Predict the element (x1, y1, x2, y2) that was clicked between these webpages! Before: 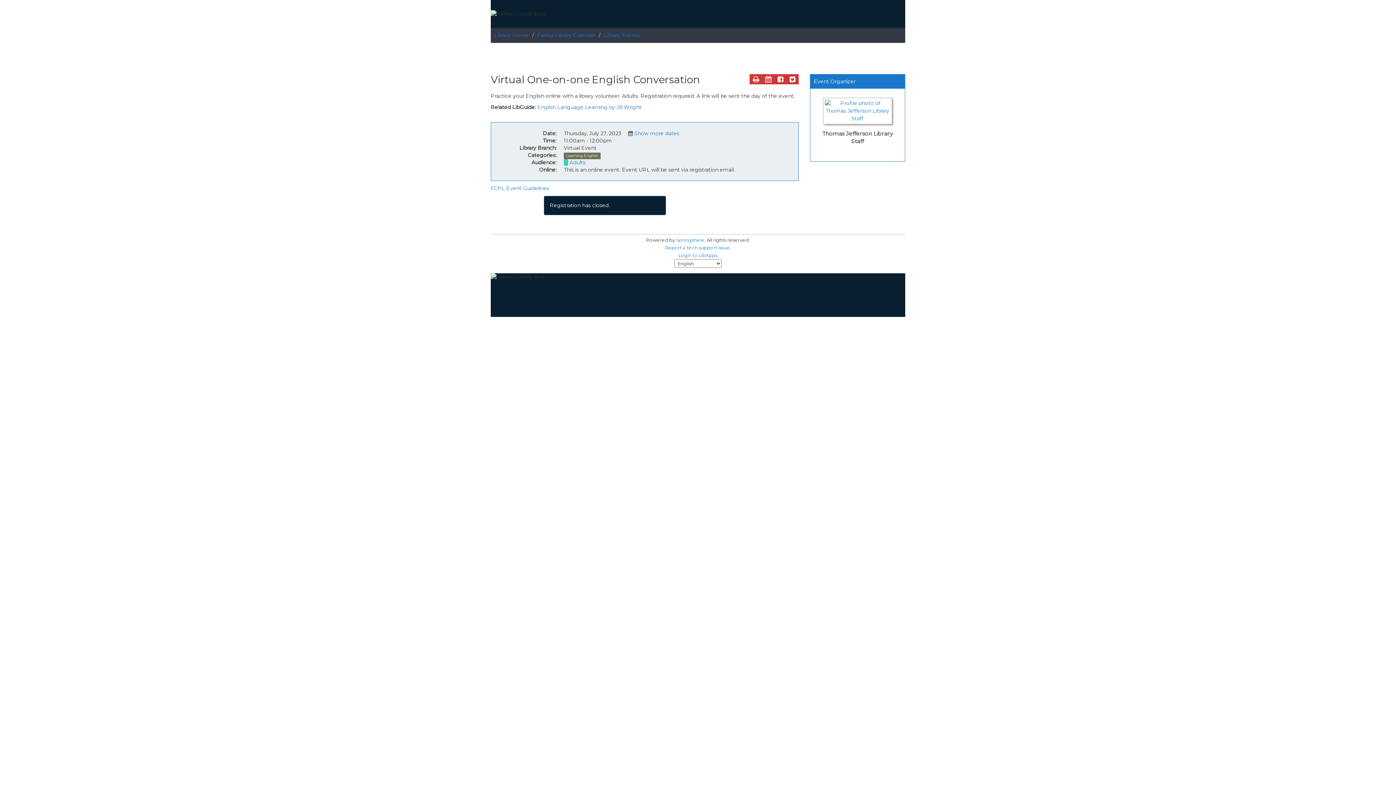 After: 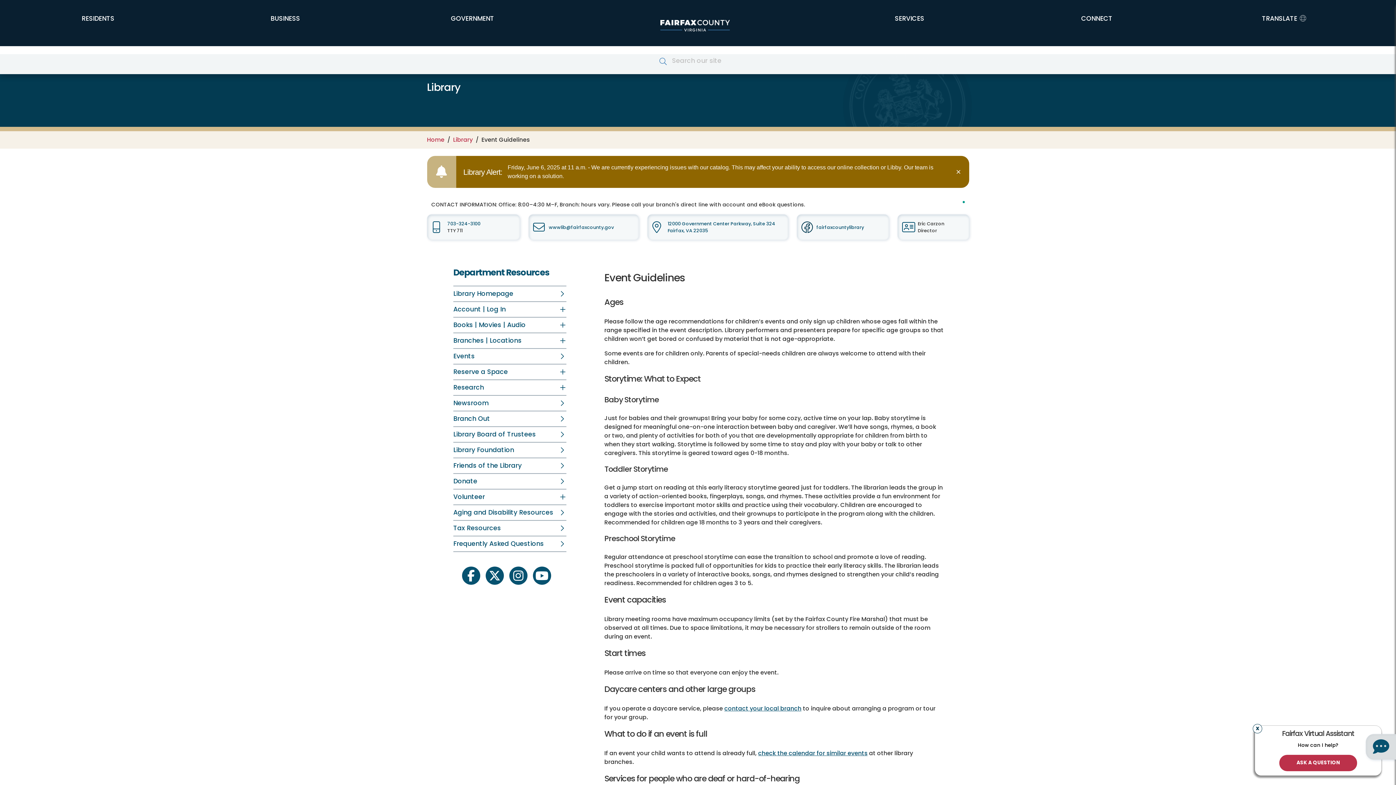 Action: bbox: (490, 185, 549, 191) label: FCPL Event Guidelines